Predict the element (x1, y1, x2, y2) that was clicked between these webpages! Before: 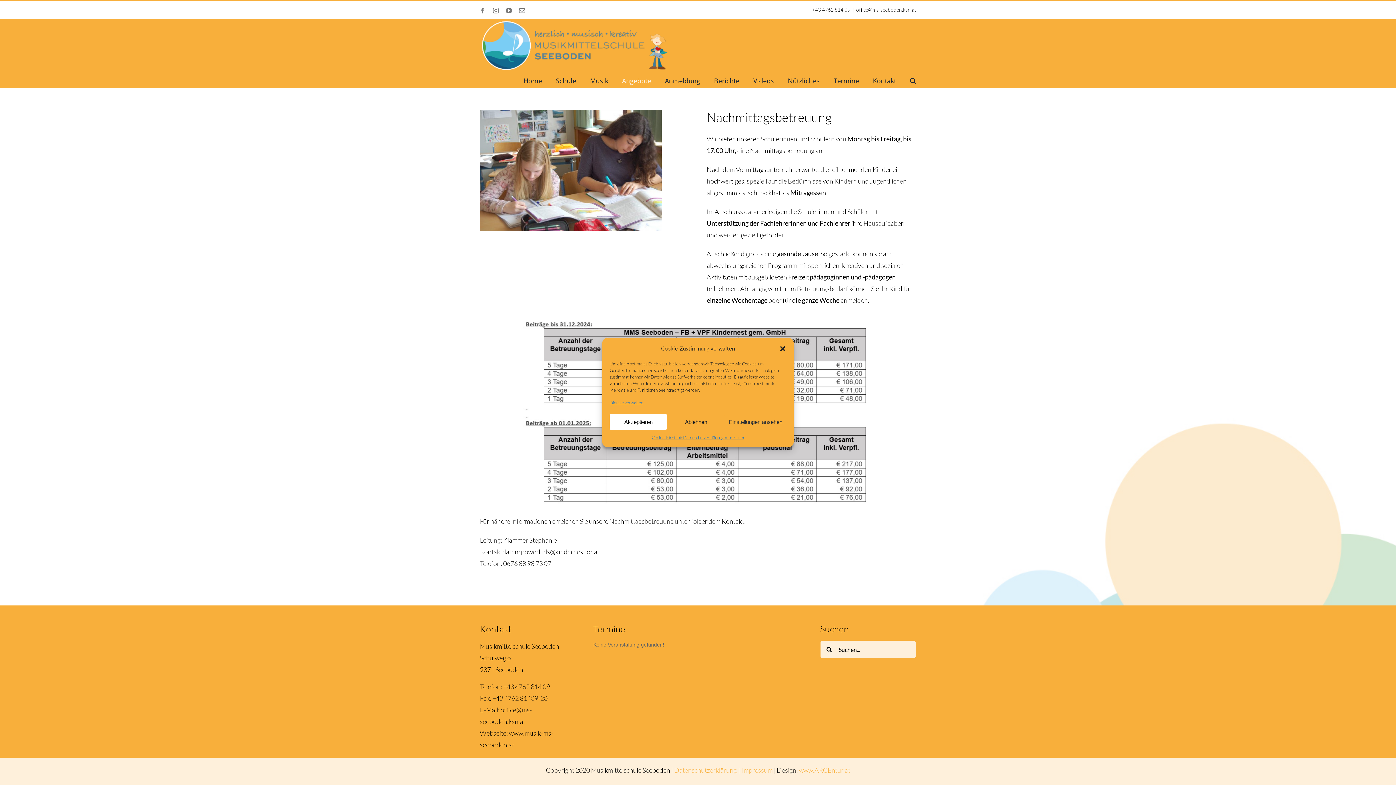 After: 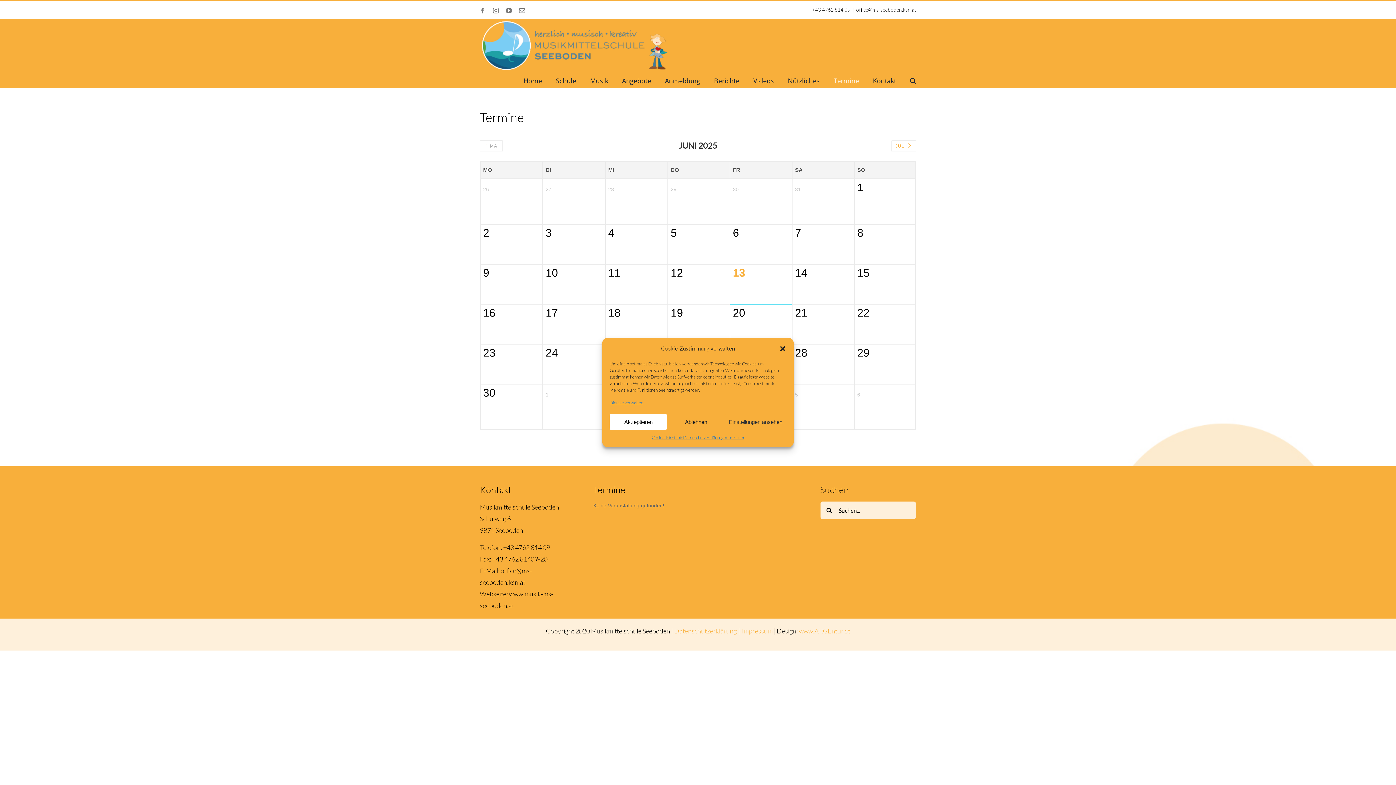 Action: bbox: (833, 73, 859, 88) label: Termine